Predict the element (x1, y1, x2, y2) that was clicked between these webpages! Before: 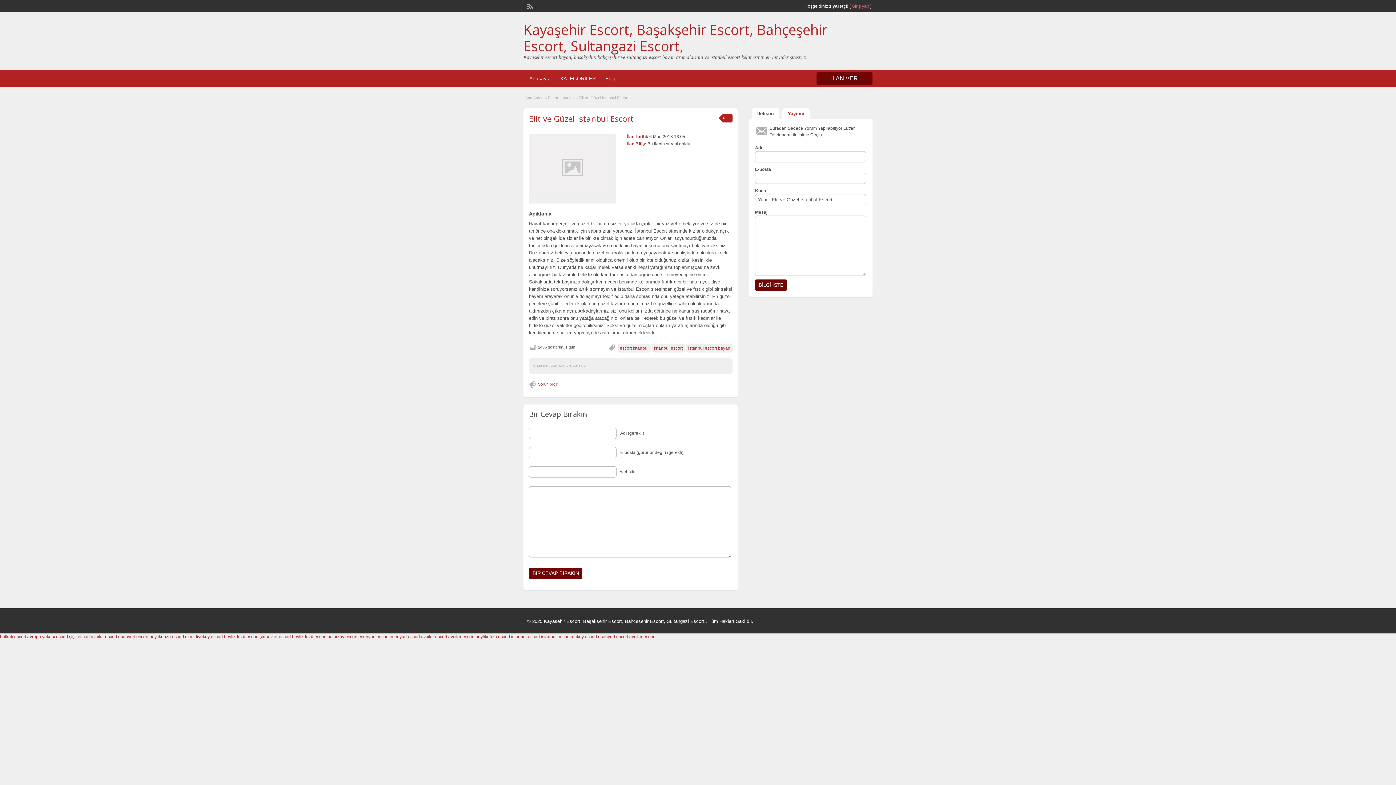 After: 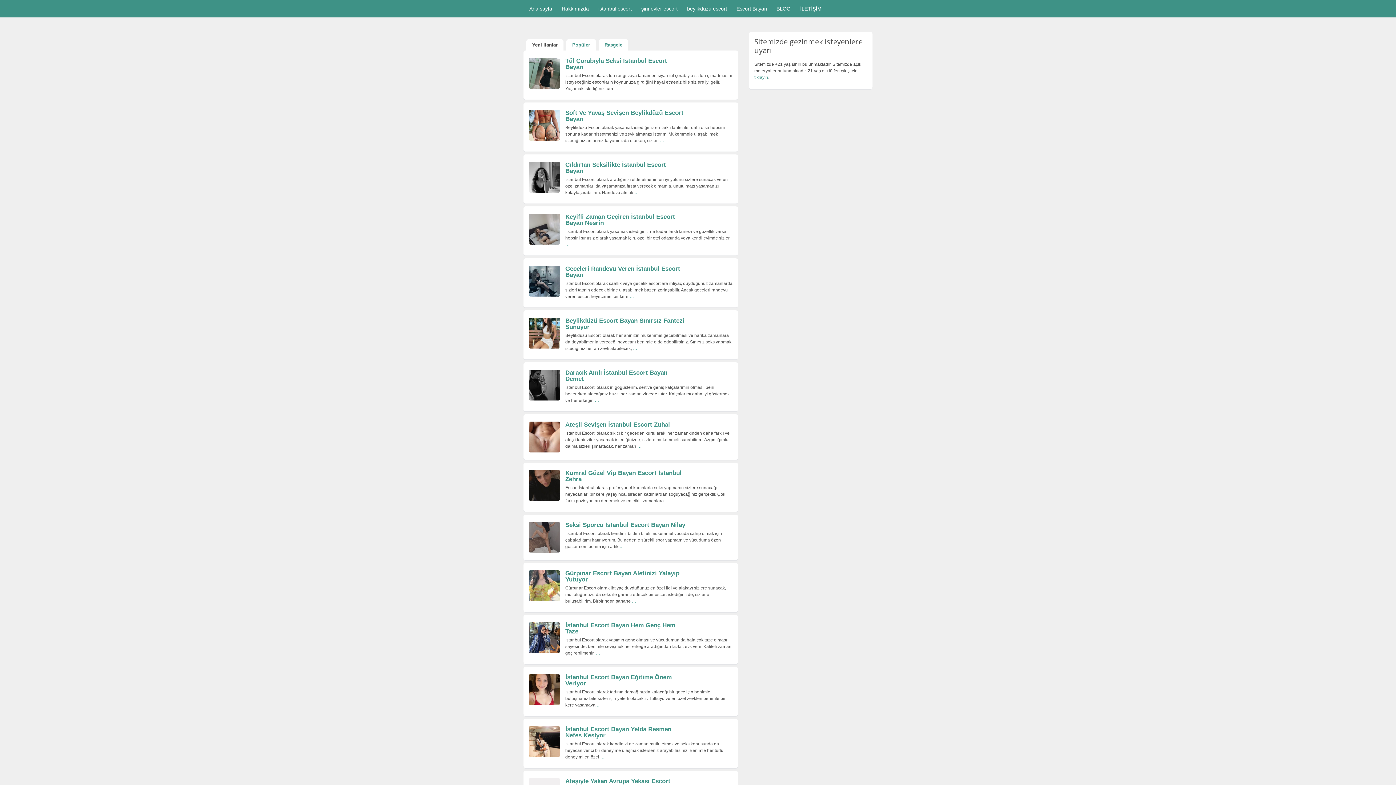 Action: label: istanbul escort bbox: (541, 634, 569, 639)